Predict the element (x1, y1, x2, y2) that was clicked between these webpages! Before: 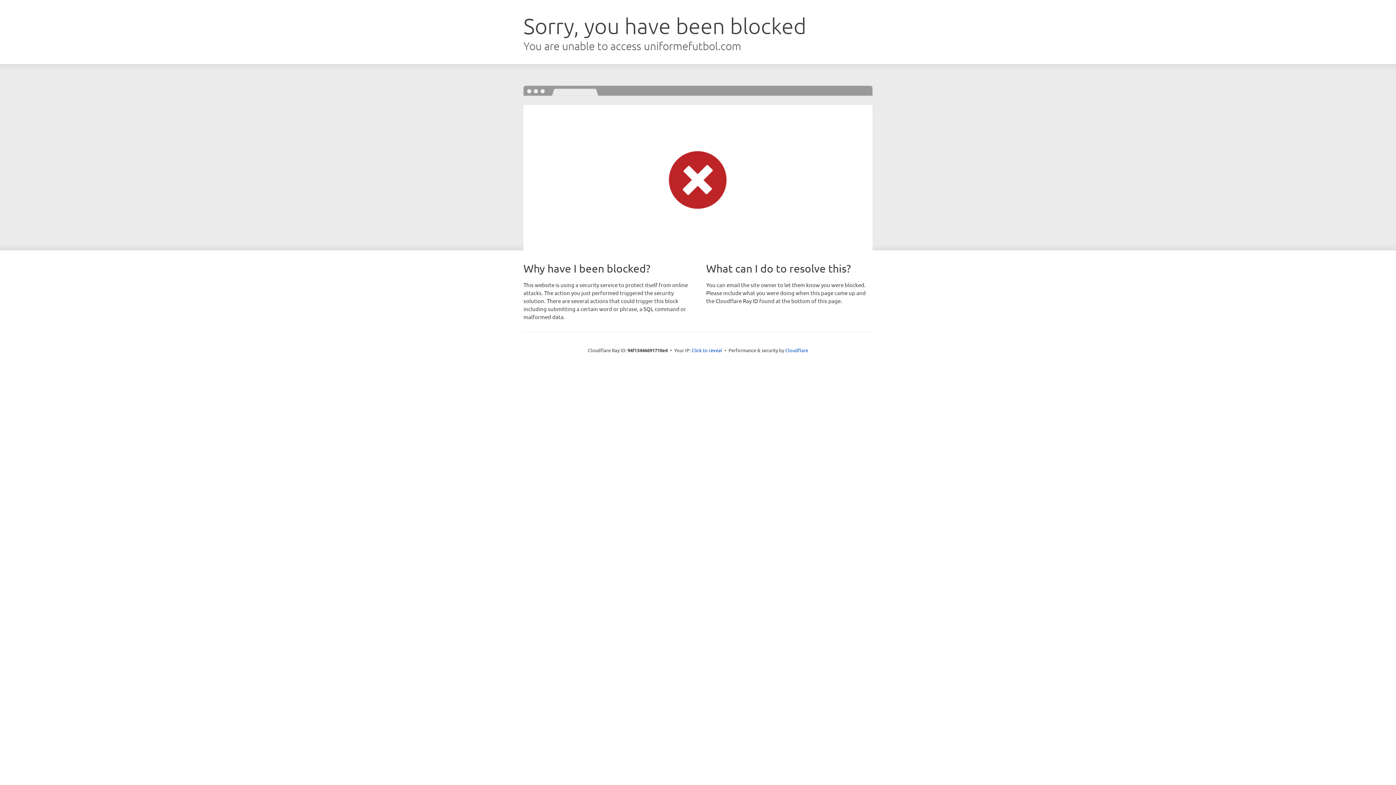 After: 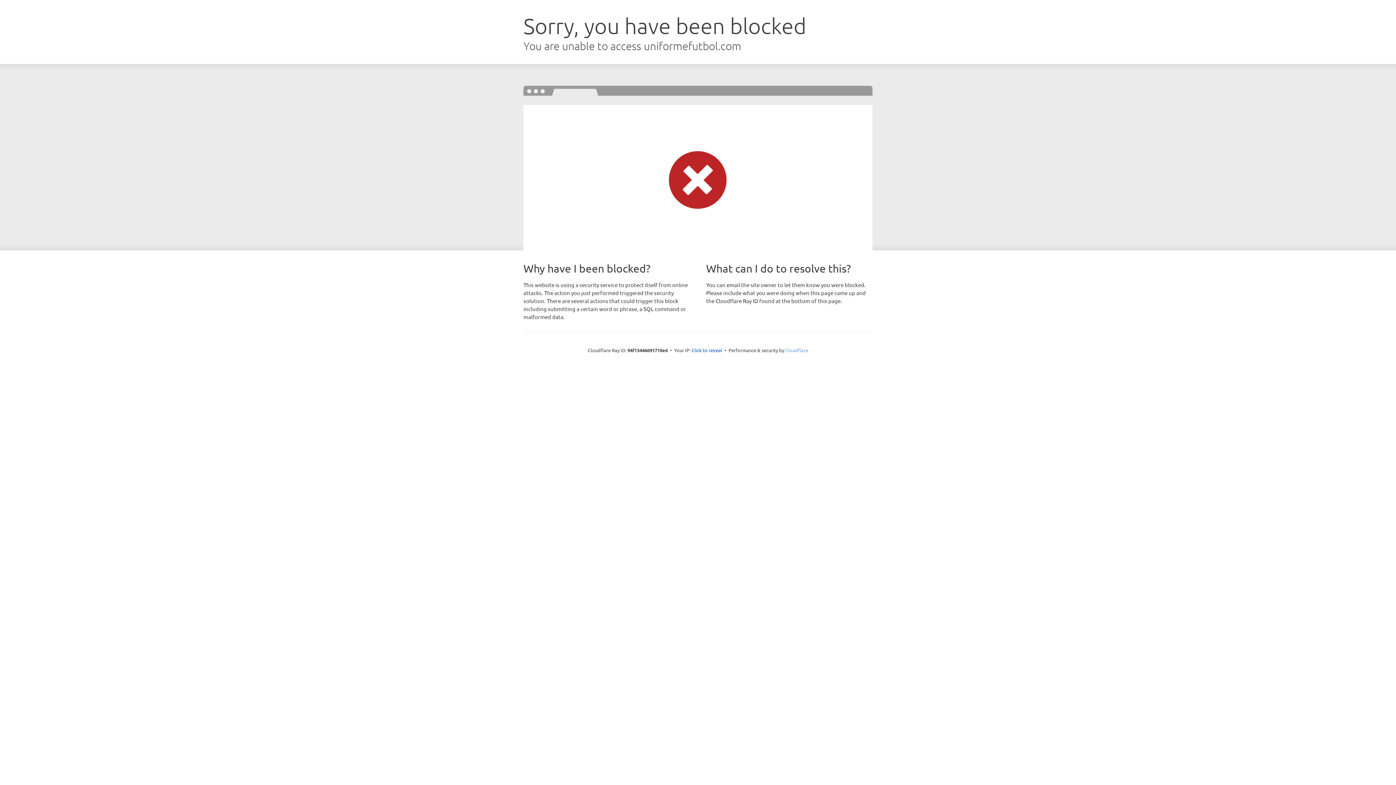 Action: bbox: (785, 347, 808, 353) label: Cloudflare